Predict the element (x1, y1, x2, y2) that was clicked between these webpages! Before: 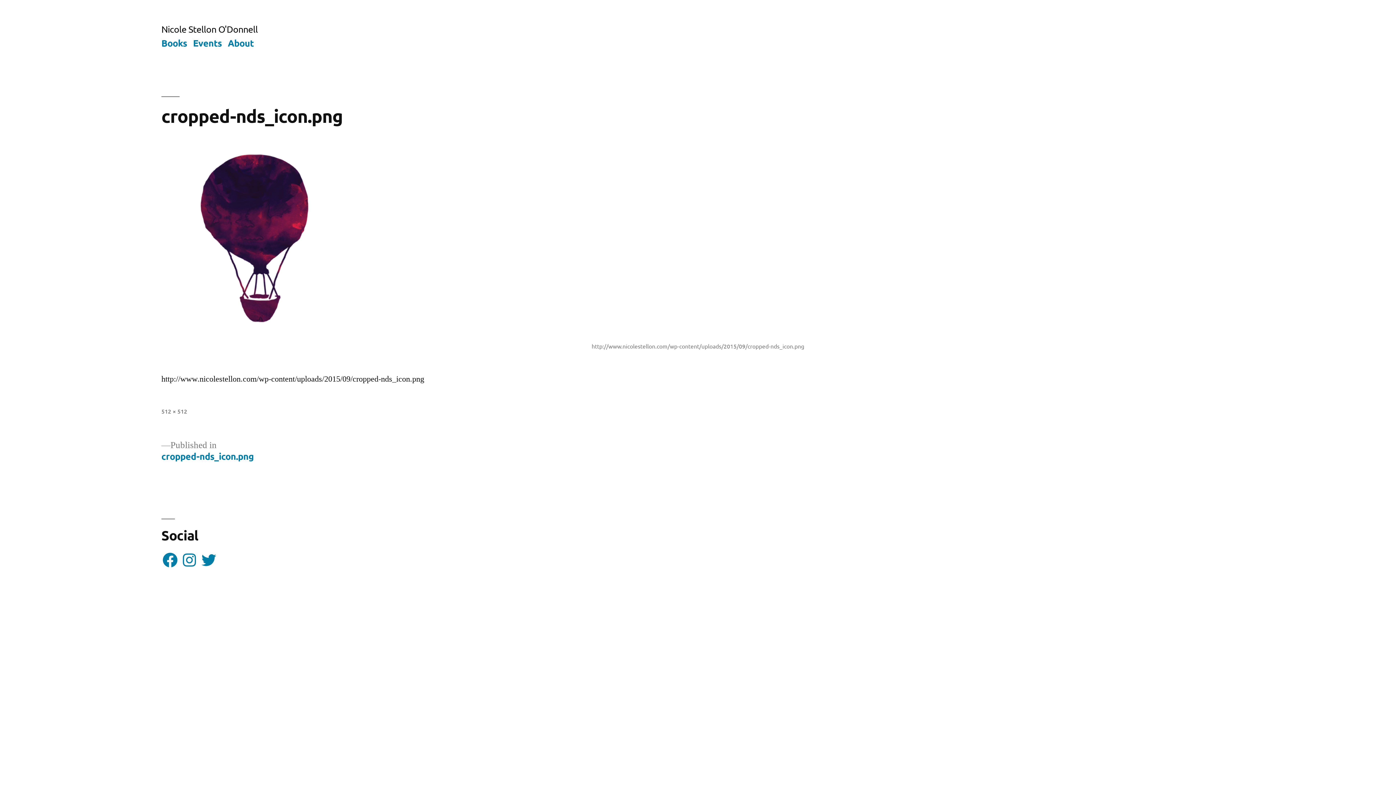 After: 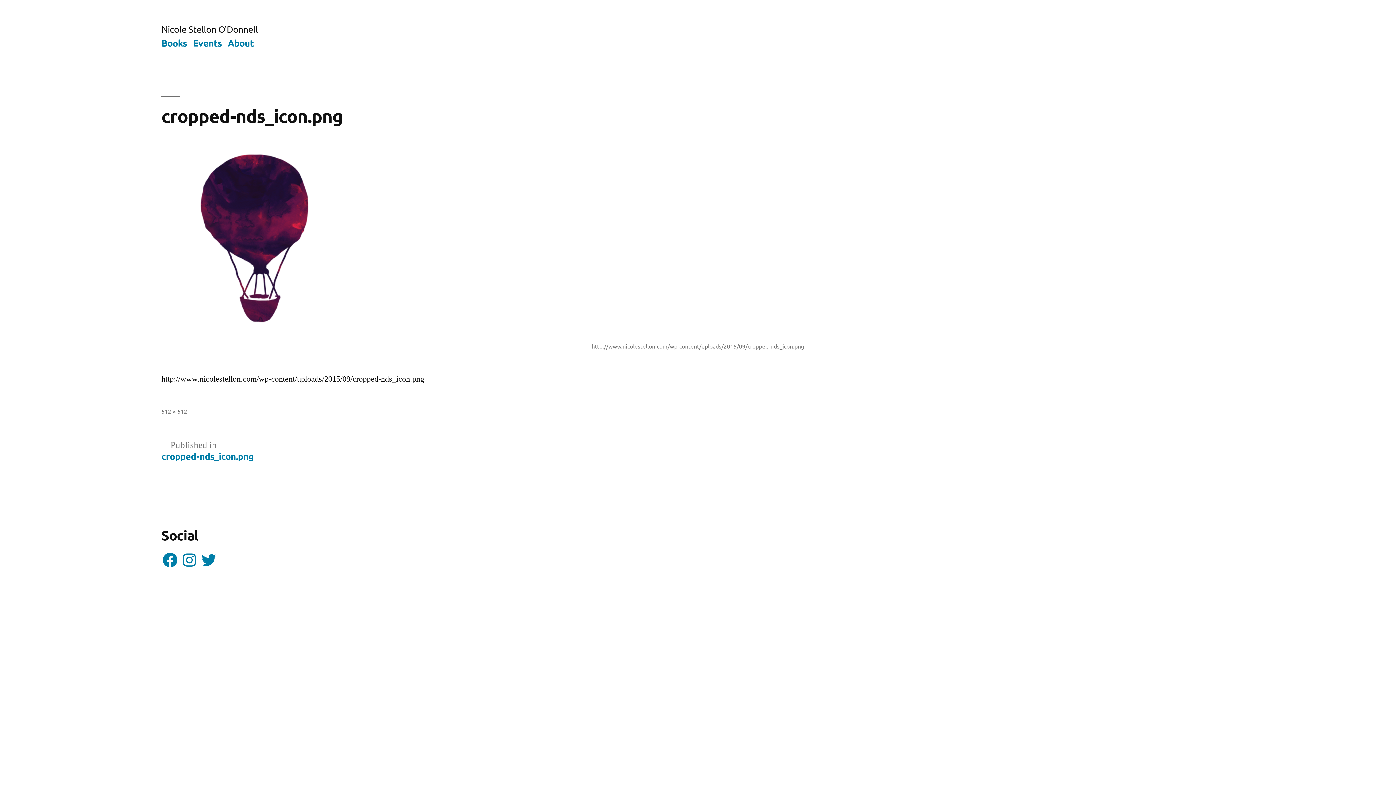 Action: bbox: (161, 439, 253, 462) label: Published in
cropped-nds_icon.png